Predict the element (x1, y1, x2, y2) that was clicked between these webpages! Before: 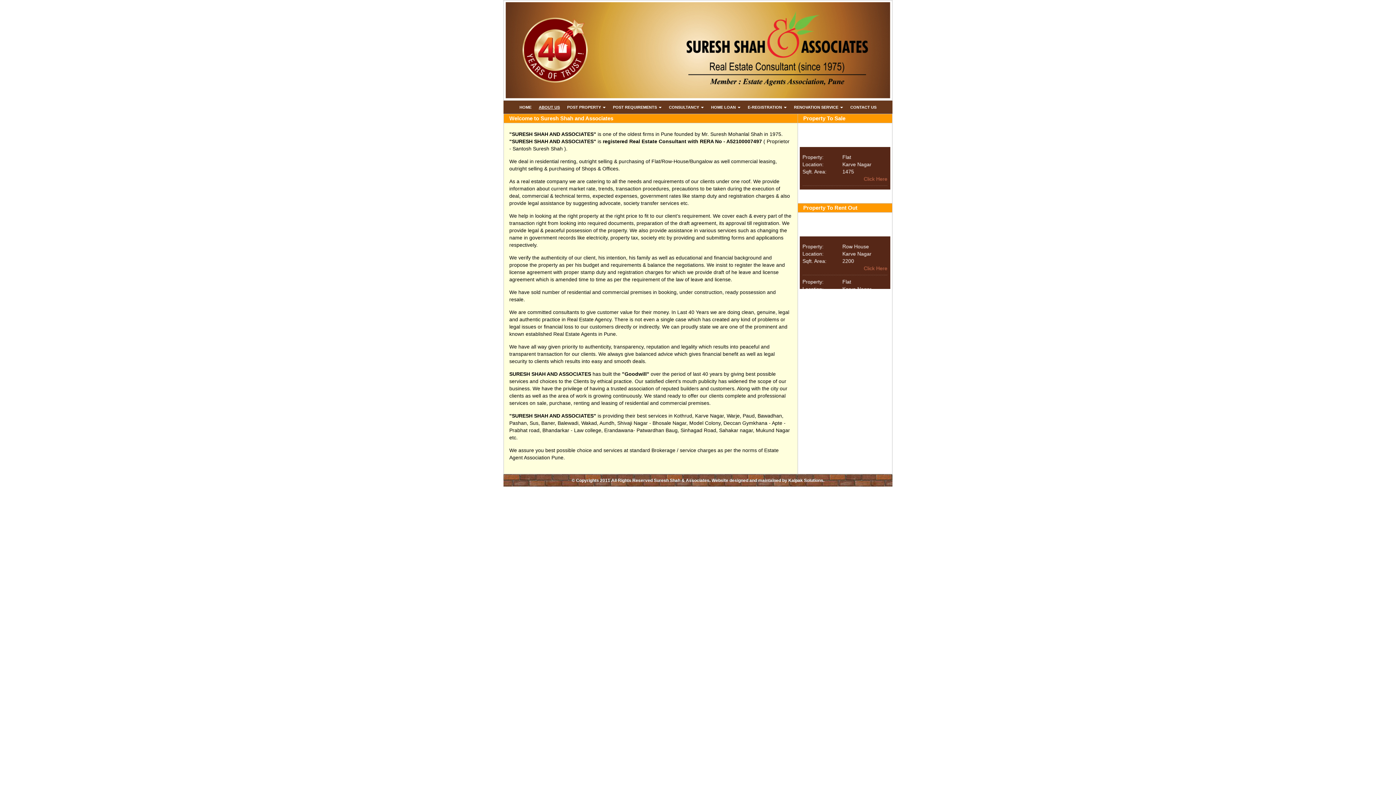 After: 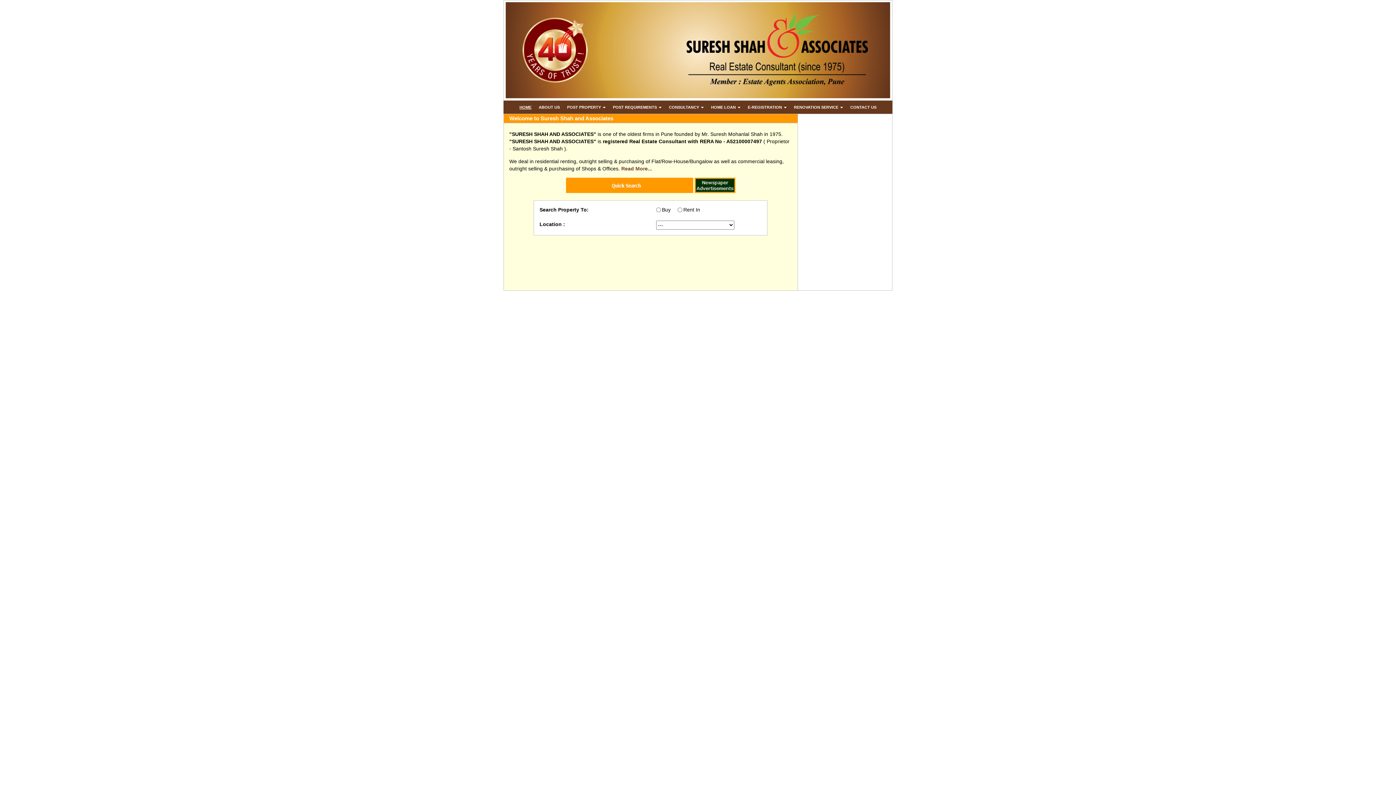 Action: bbox: (516, 100, 534, 113) label: HOME